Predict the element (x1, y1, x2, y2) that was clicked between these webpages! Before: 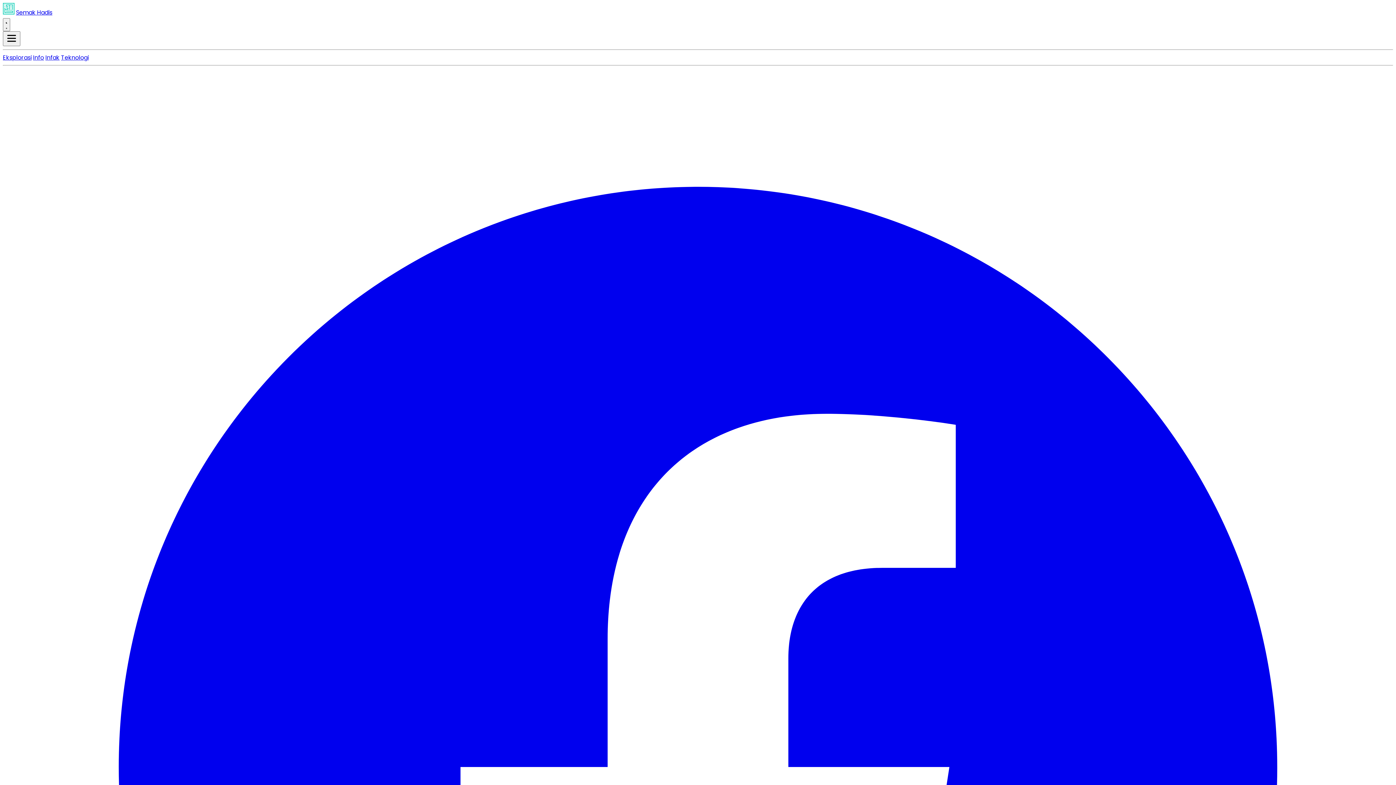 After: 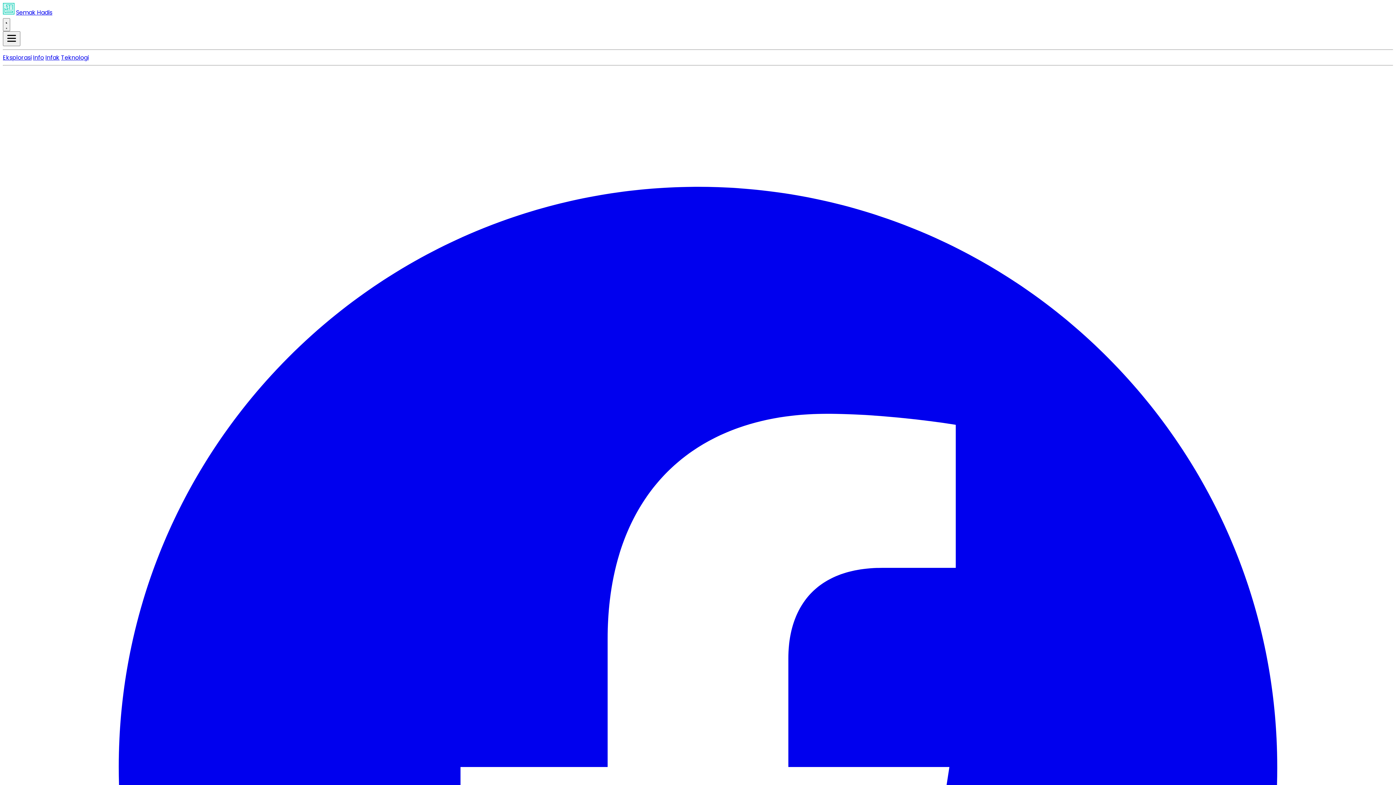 Action: bbox: (61, 53, 88, 61) label: Teknologi